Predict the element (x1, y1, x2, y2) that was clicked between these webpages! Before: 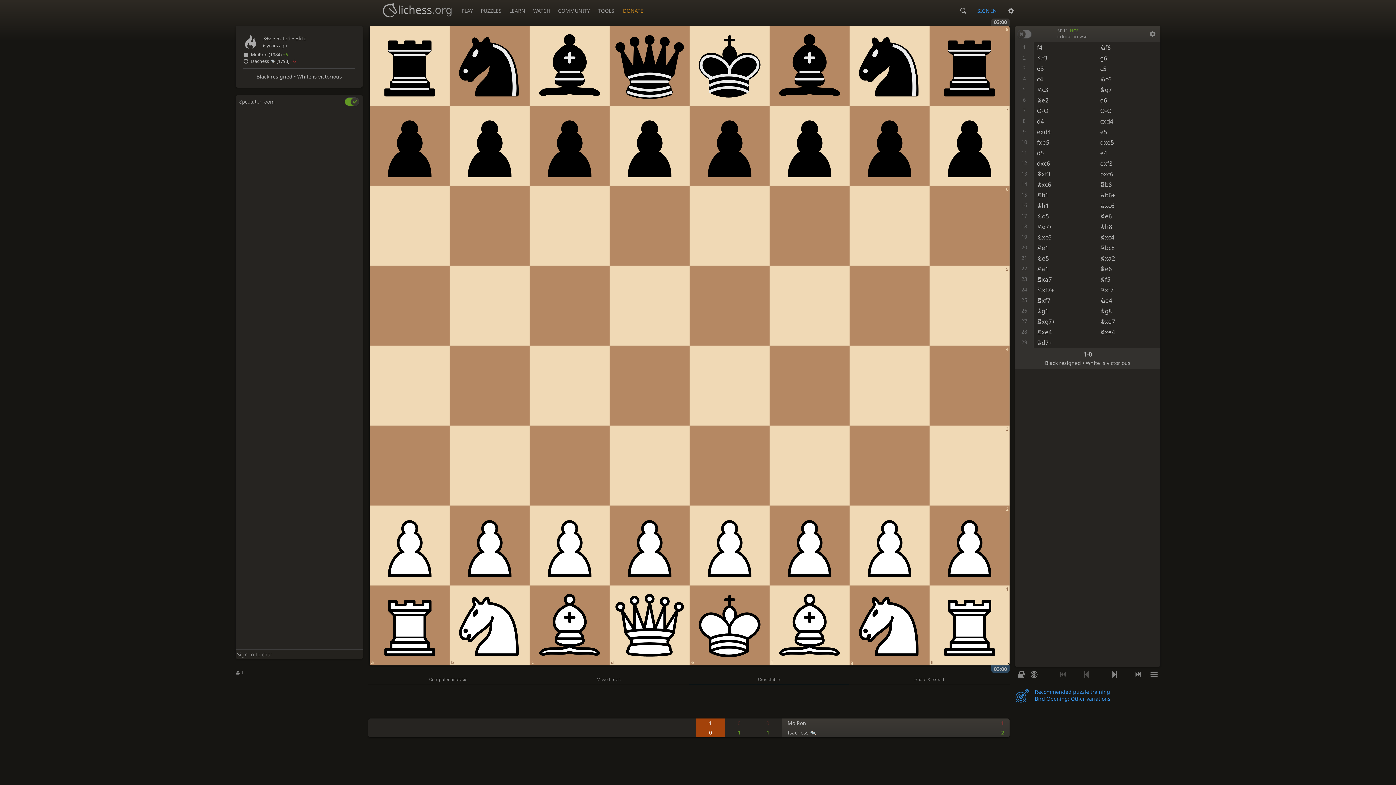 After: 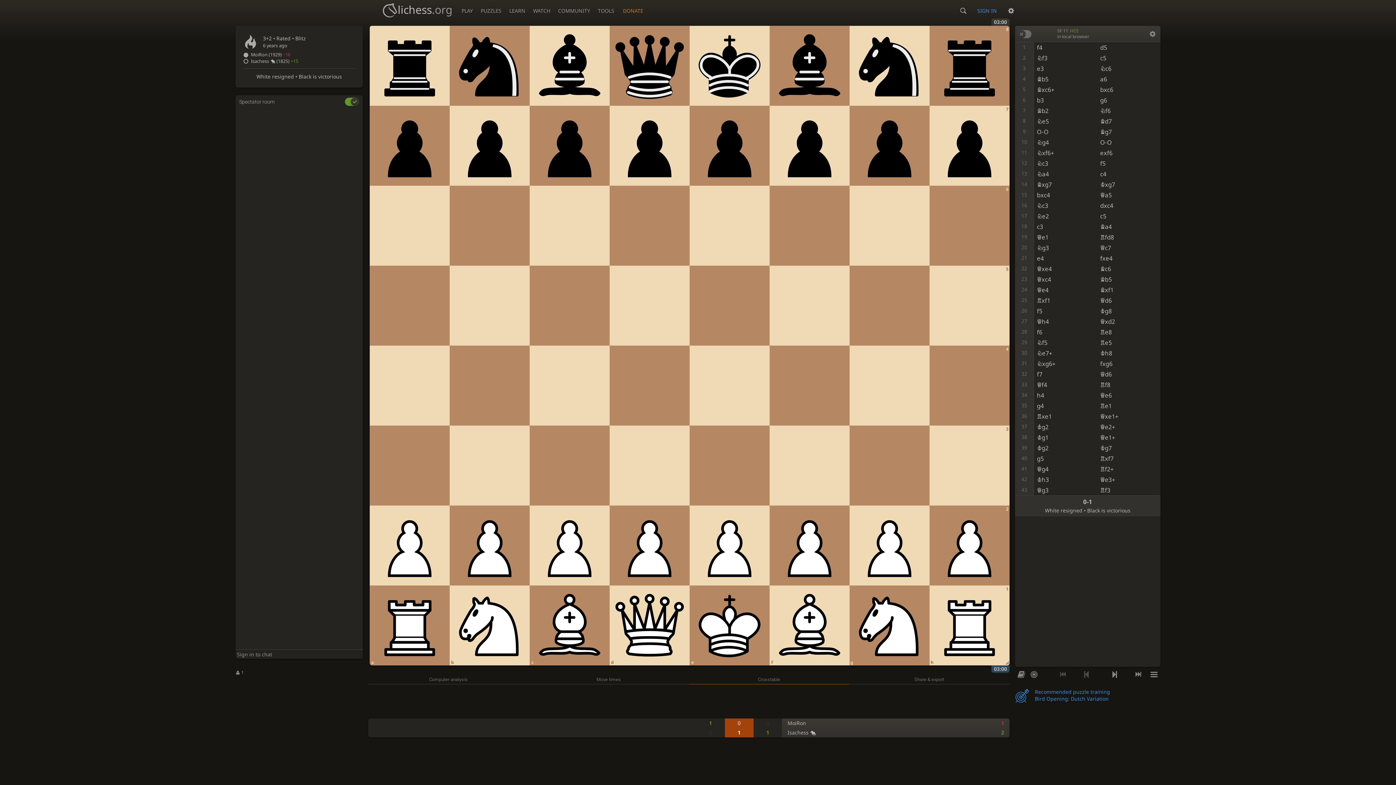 Action: label: 0 bbox: (725, 718, 753, 728)